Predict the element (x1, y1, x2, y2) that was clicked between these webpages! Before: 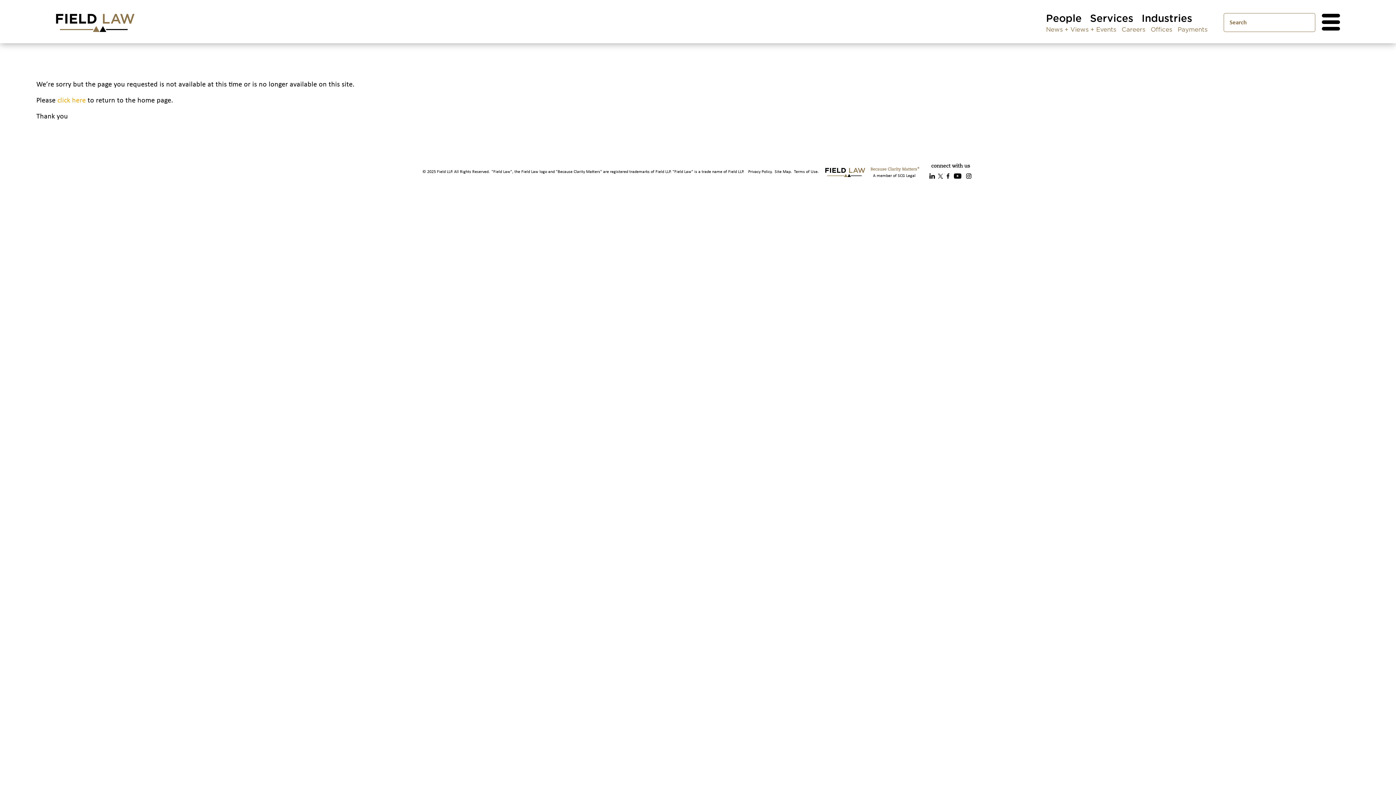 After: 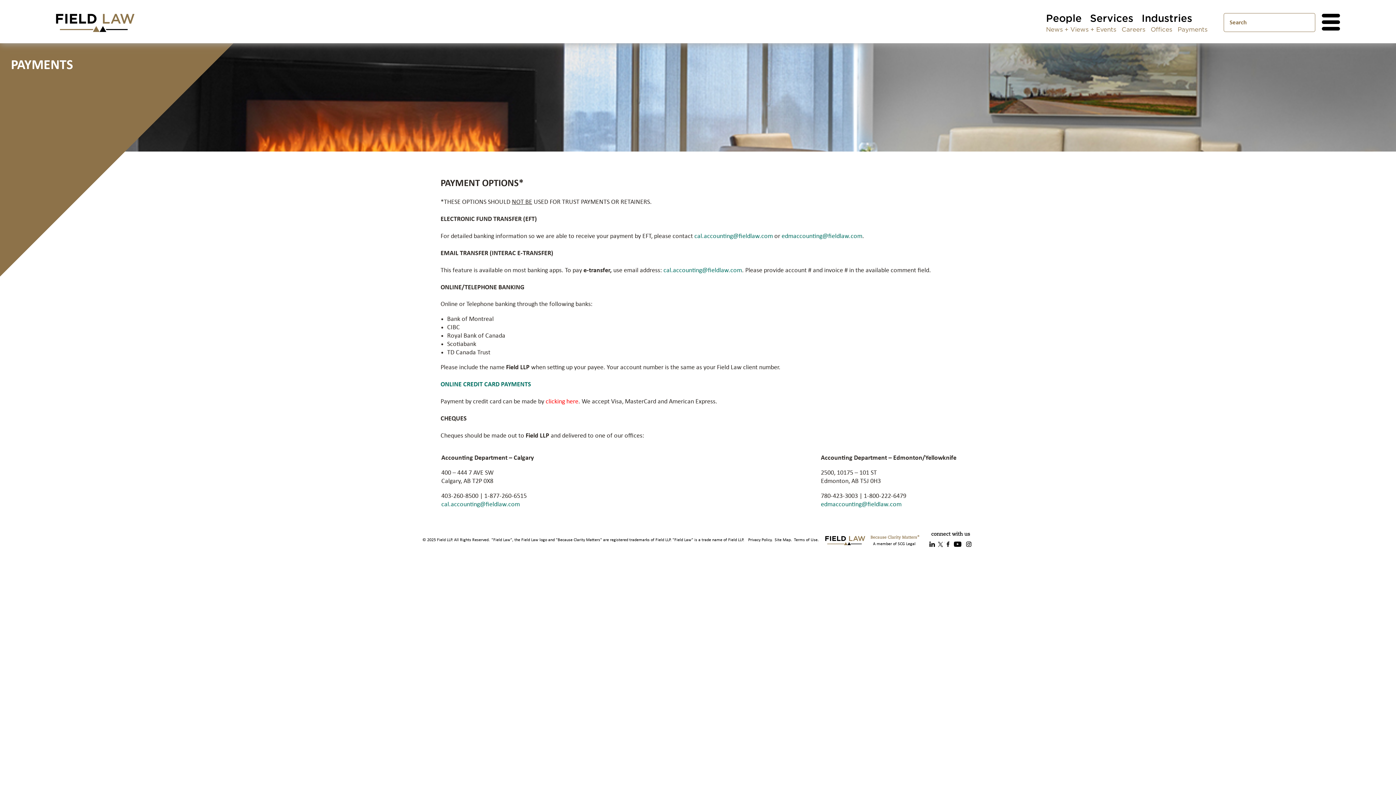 Action: label: Payments bbox: (1177, 25, 1207, 33)